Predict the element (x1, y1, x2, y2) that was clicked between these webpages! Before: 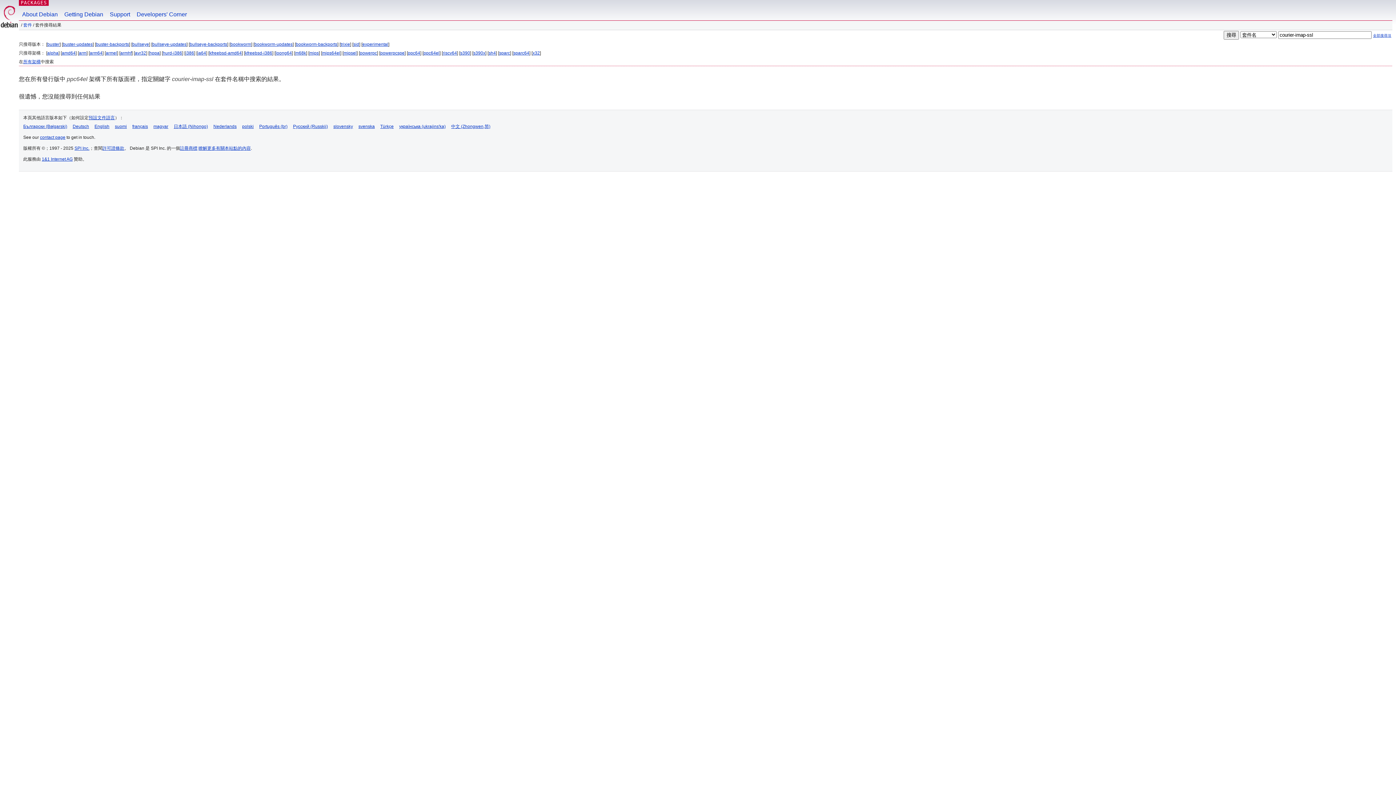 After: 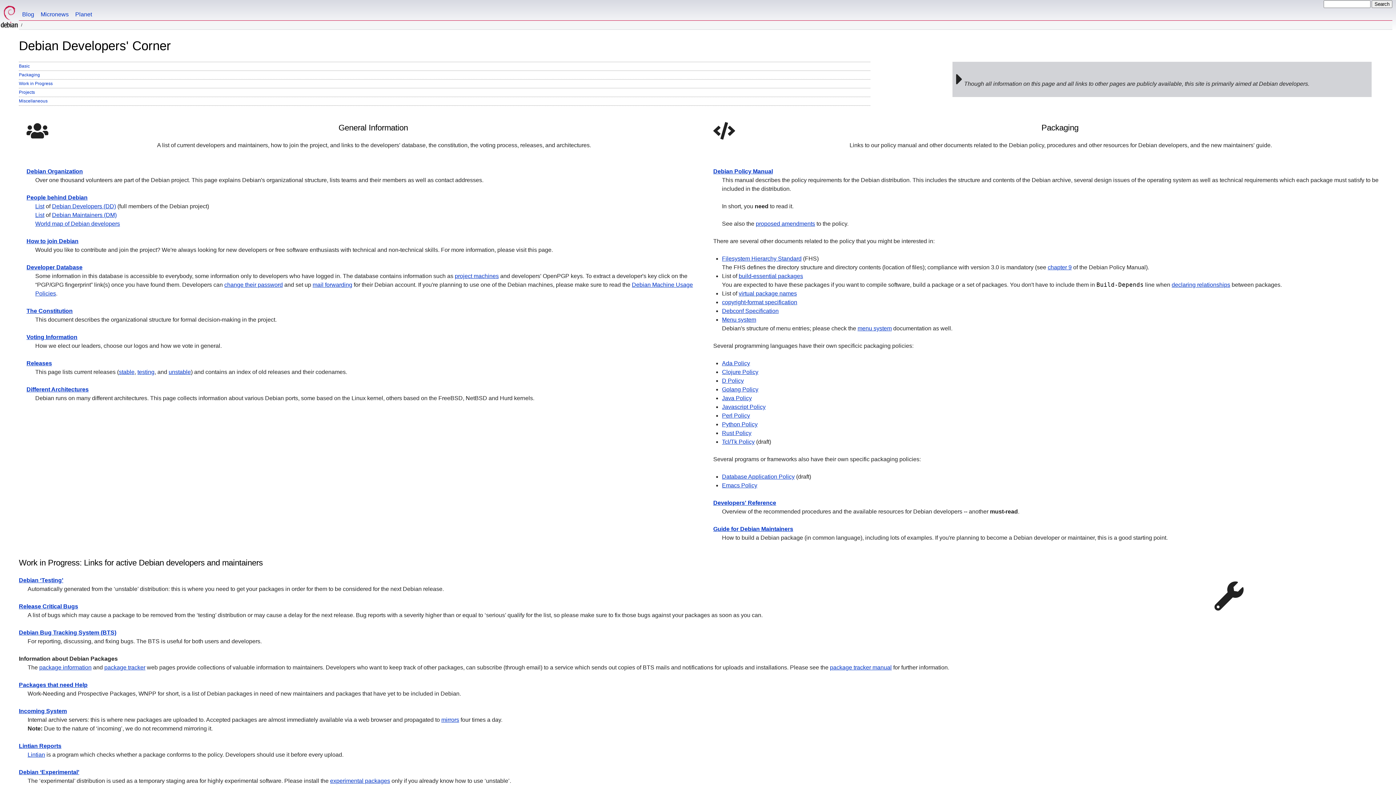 Action: bbox: (133, 0, 190, 20) label: Developers' Corner